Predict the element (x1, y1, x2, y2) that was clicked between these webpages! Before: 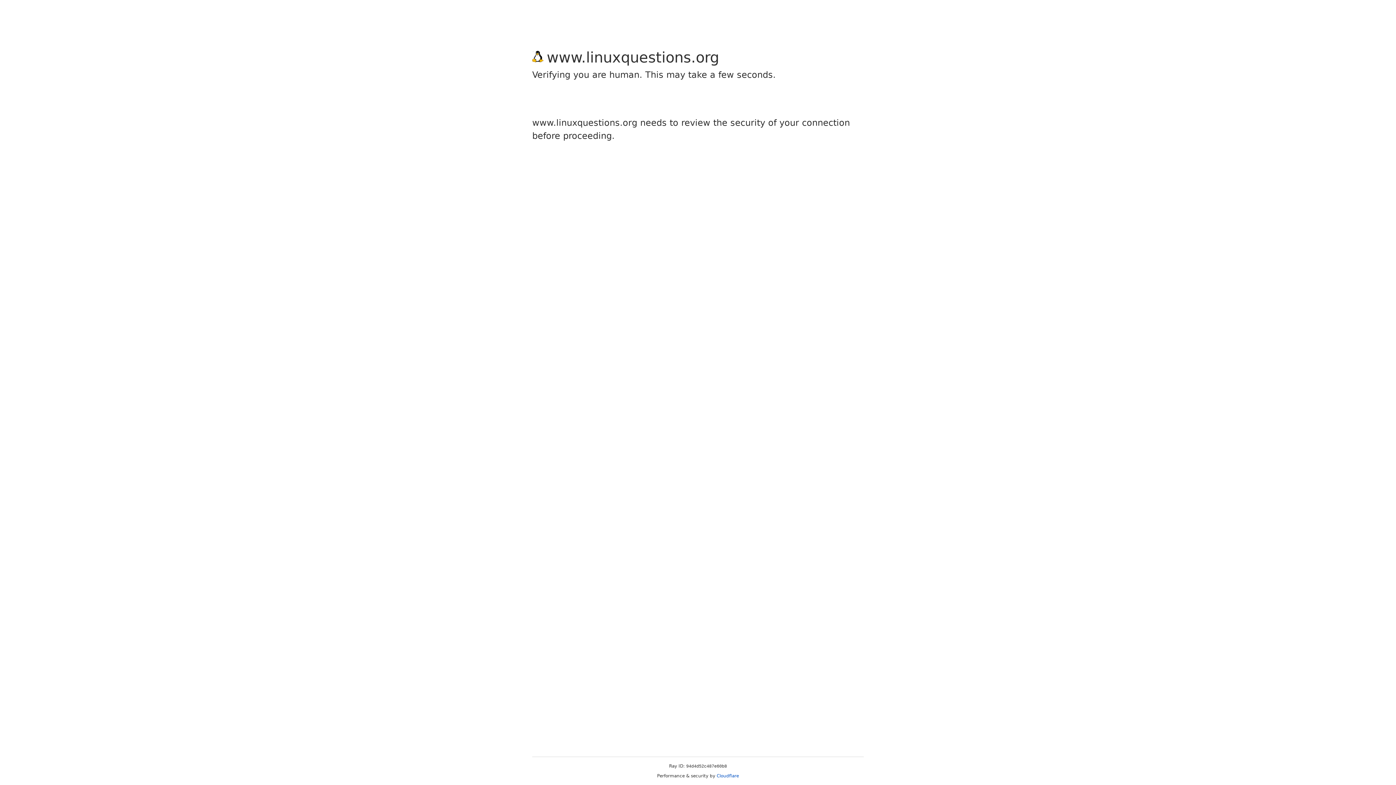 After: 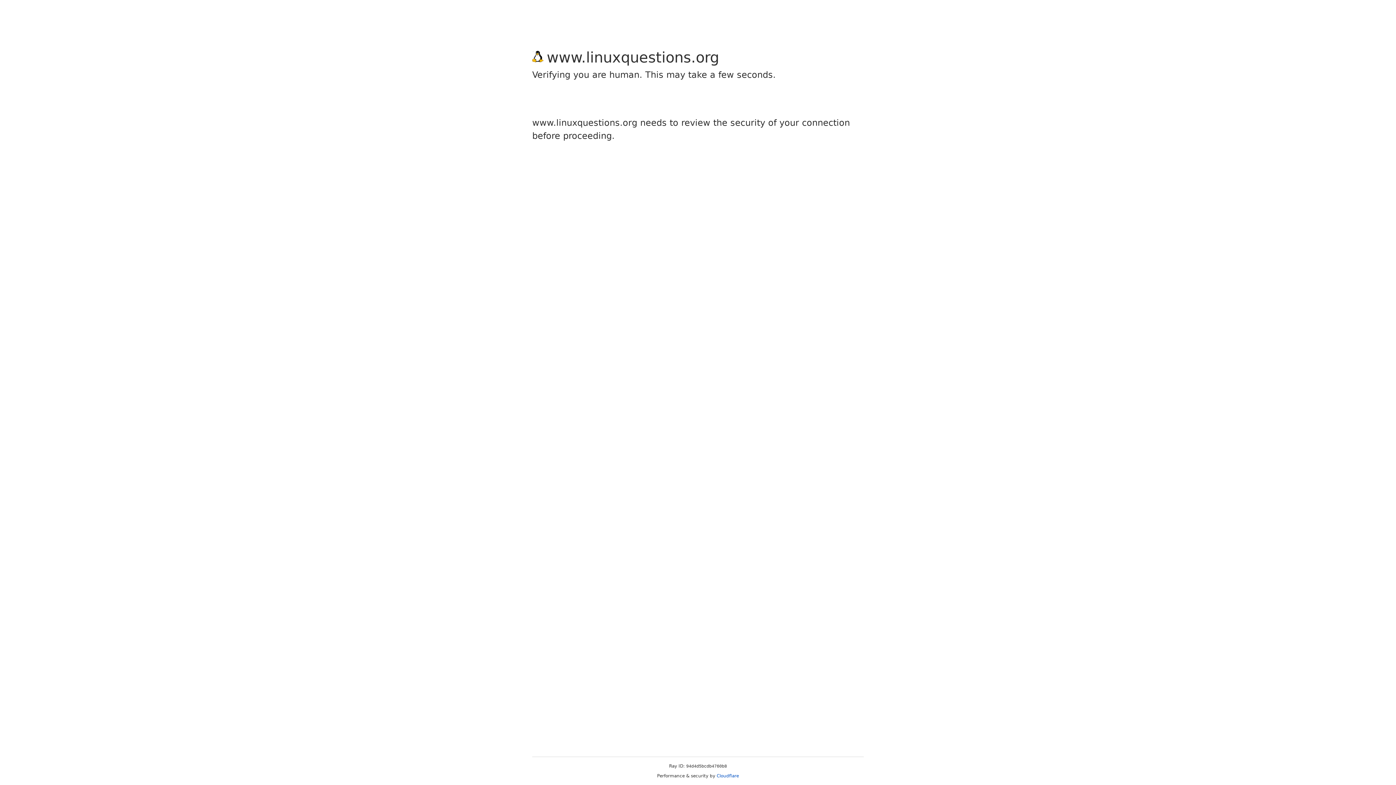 Action: bbox: (716, 773, 739, 778) label: Cloudflare